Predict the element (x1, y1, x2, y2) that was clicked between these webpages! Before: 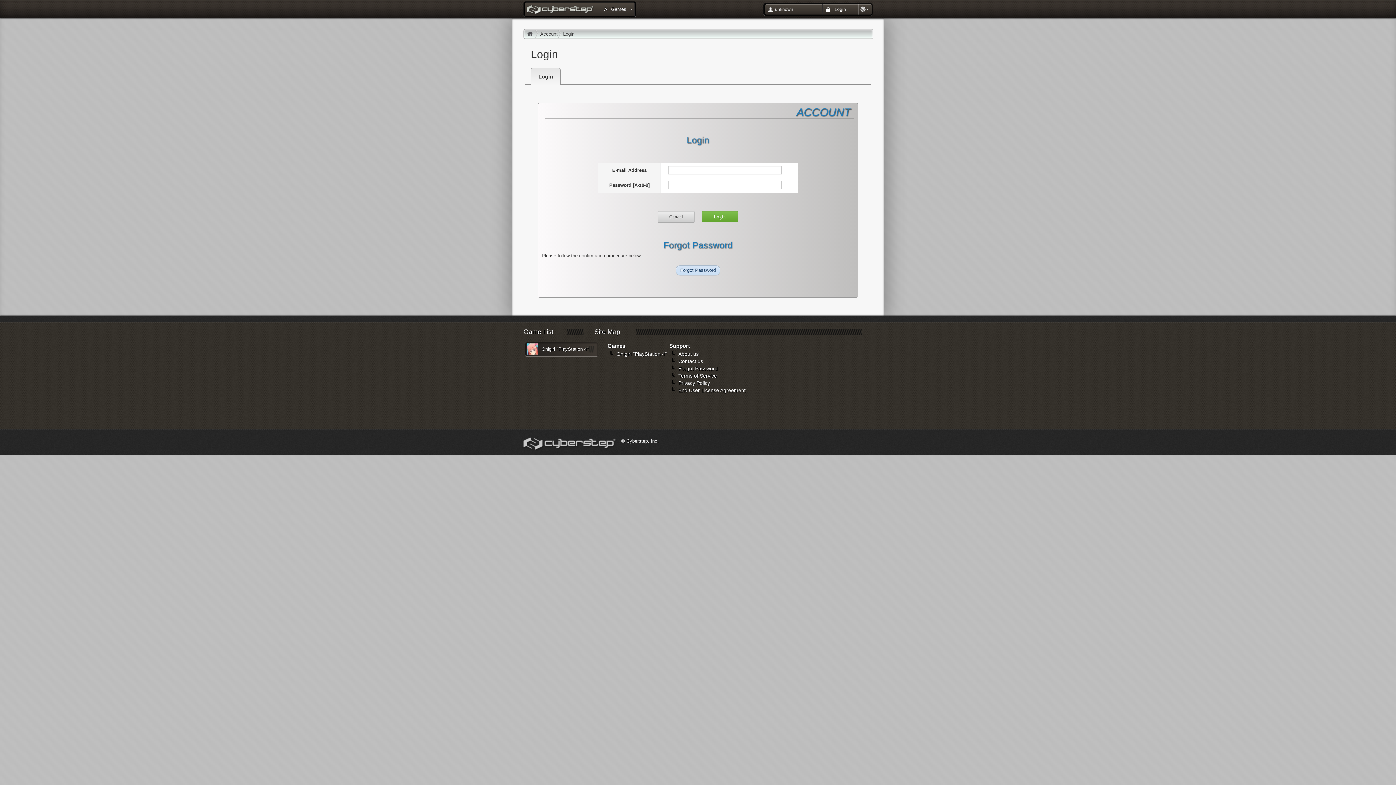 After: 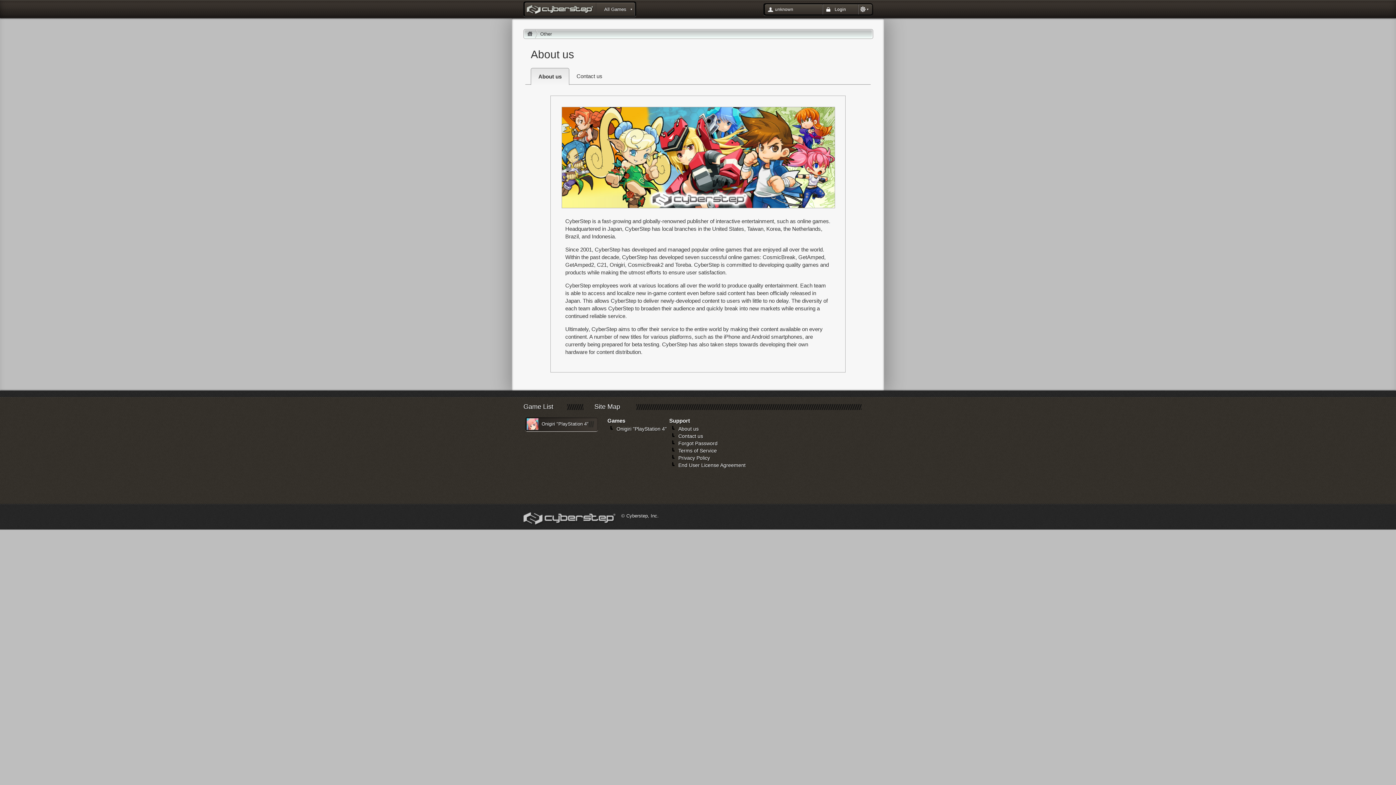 Action: bbox: (678, 351, 698, 357) label: About us